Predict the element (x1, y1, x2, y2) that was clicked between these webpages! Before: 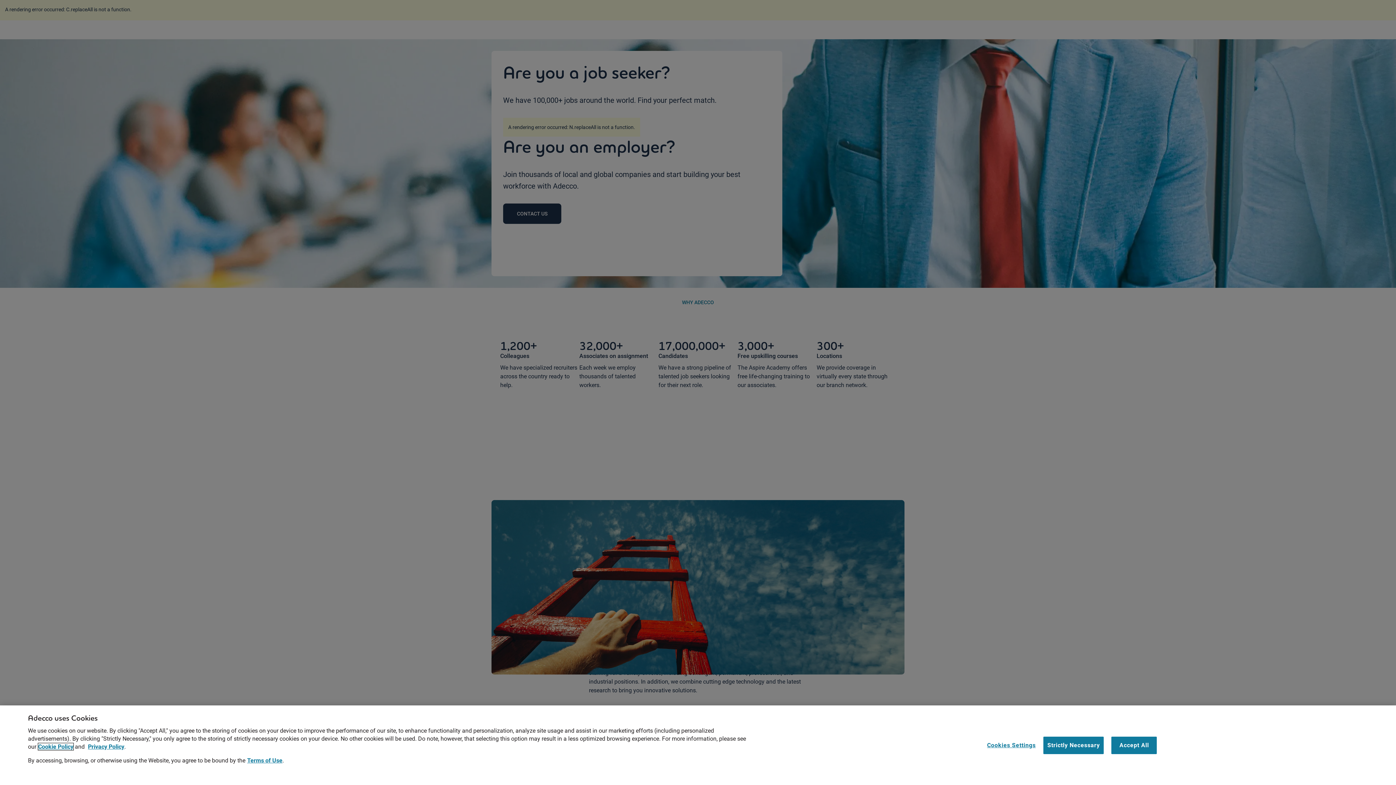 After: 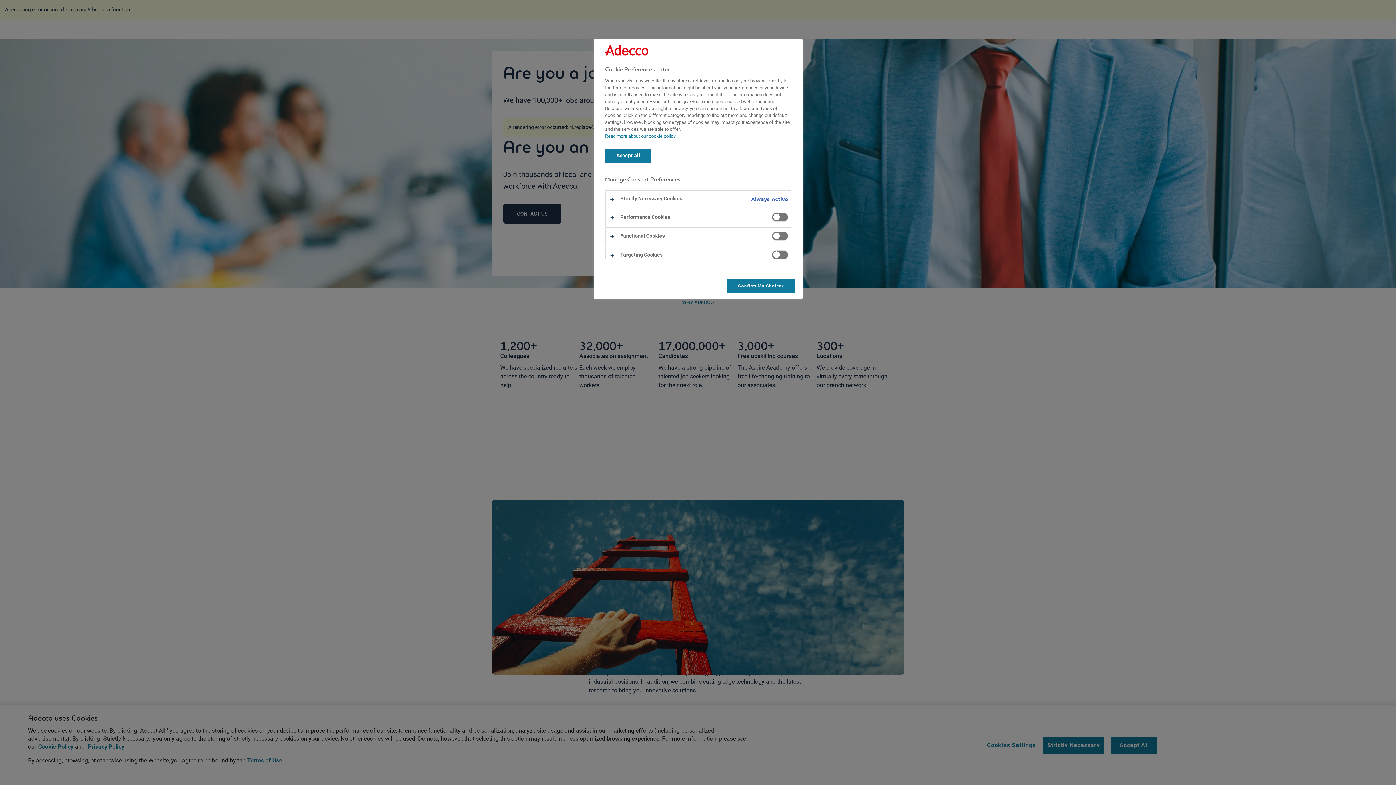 Action: label: Cookies Settings bbox: (987, 737, 1036, 754)